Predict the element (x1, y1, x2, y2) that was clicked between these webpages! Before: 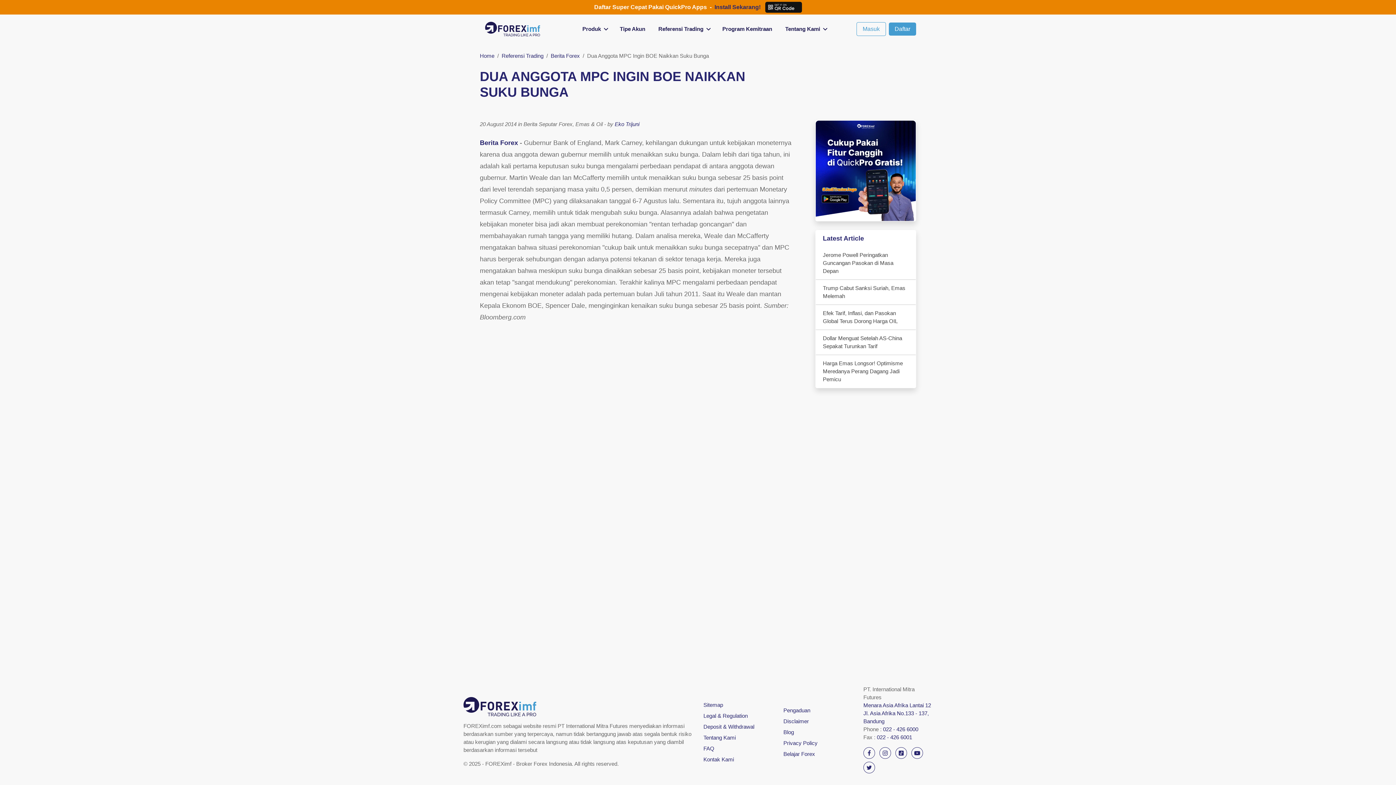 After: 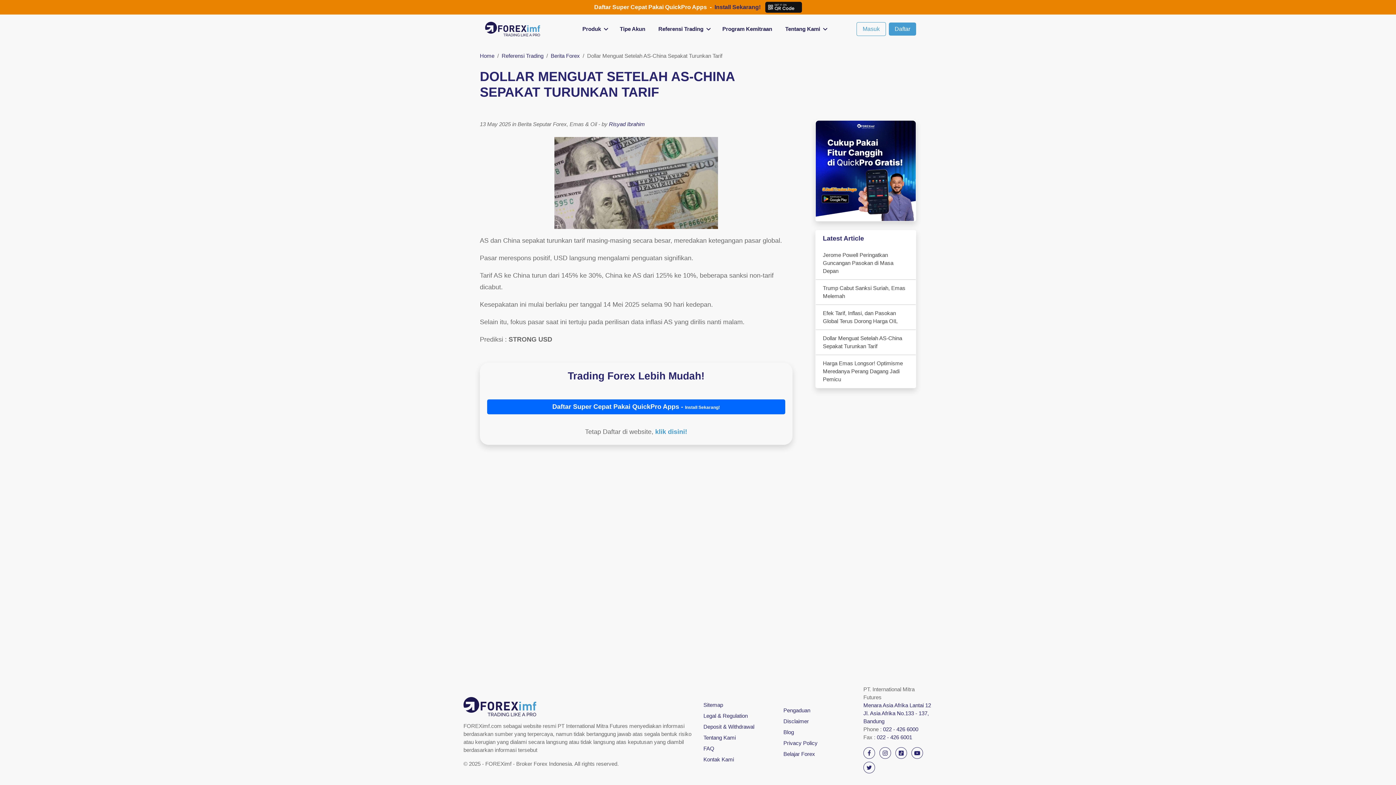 Action: bbox: (815, 329, 916, 355) label: Dollar Menguat Setelah AS-China Sepakat Turunkan Tarif